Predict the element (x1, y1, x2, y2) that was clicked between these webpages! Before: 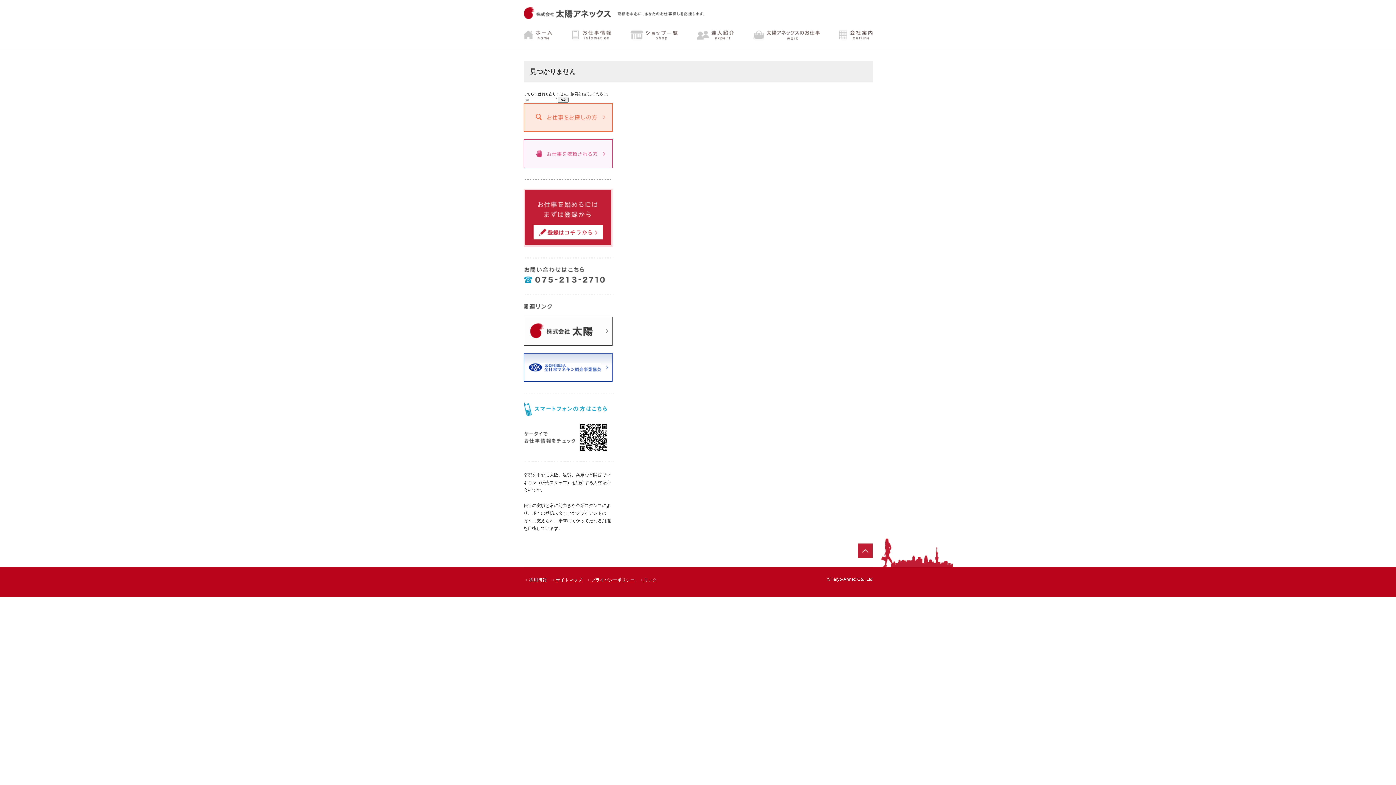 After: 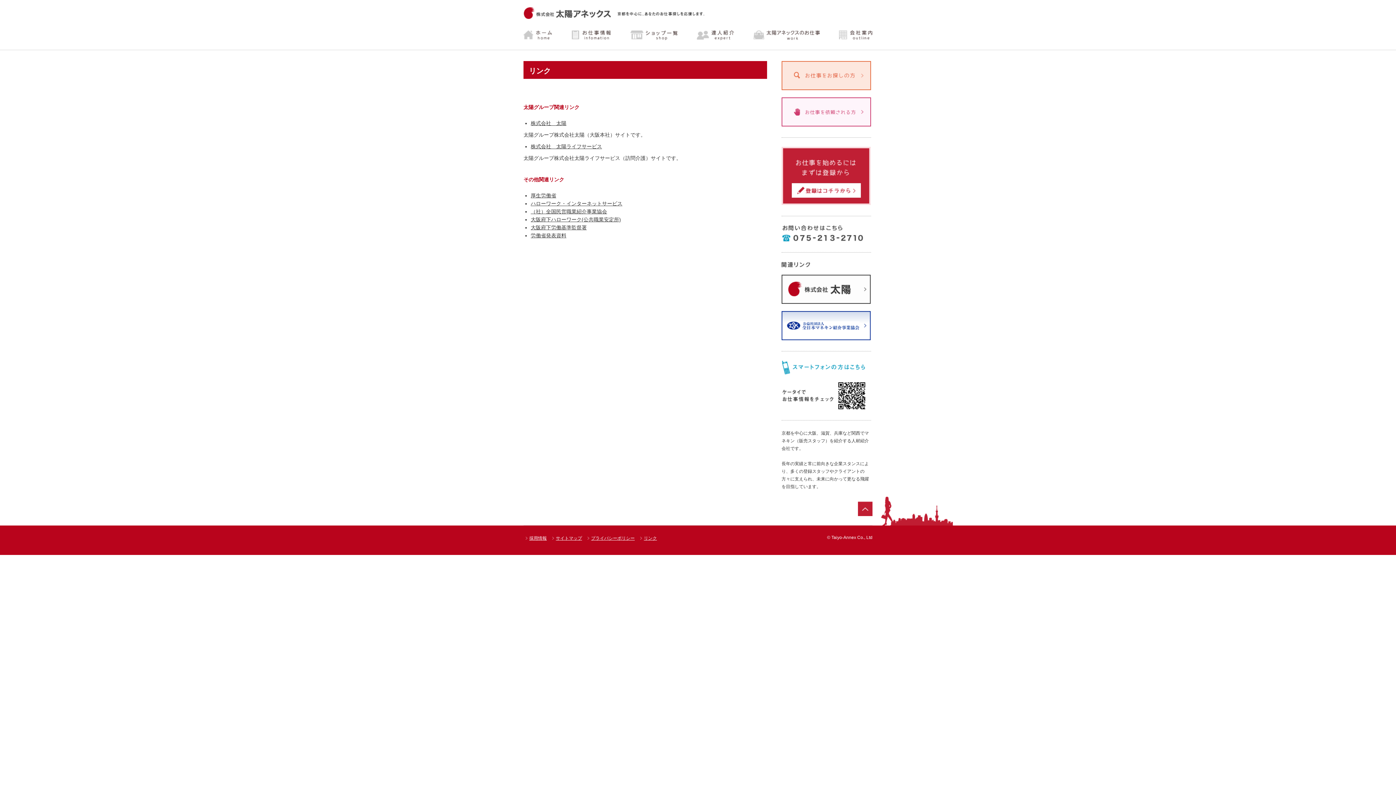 Action: label: リンク bbox: (640, 577, 657, 583)